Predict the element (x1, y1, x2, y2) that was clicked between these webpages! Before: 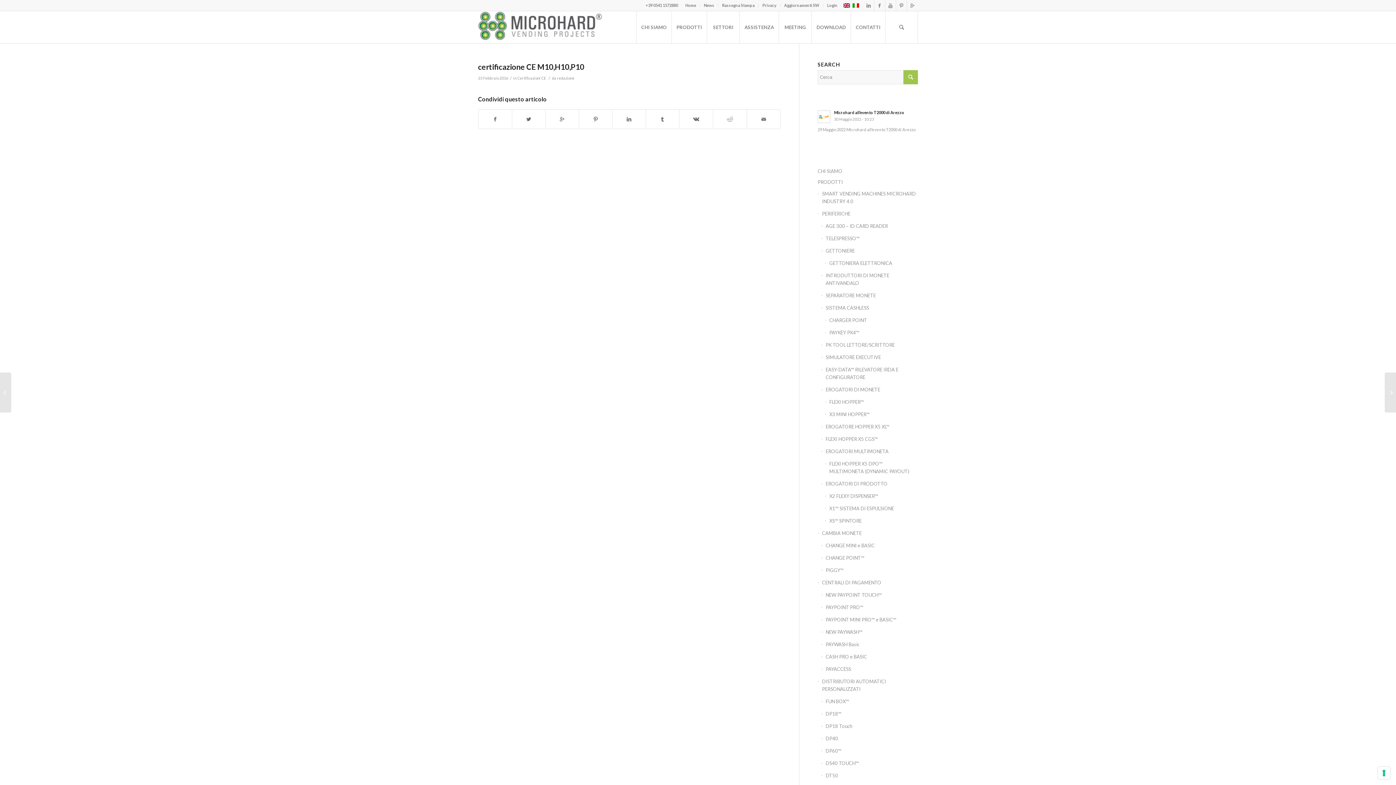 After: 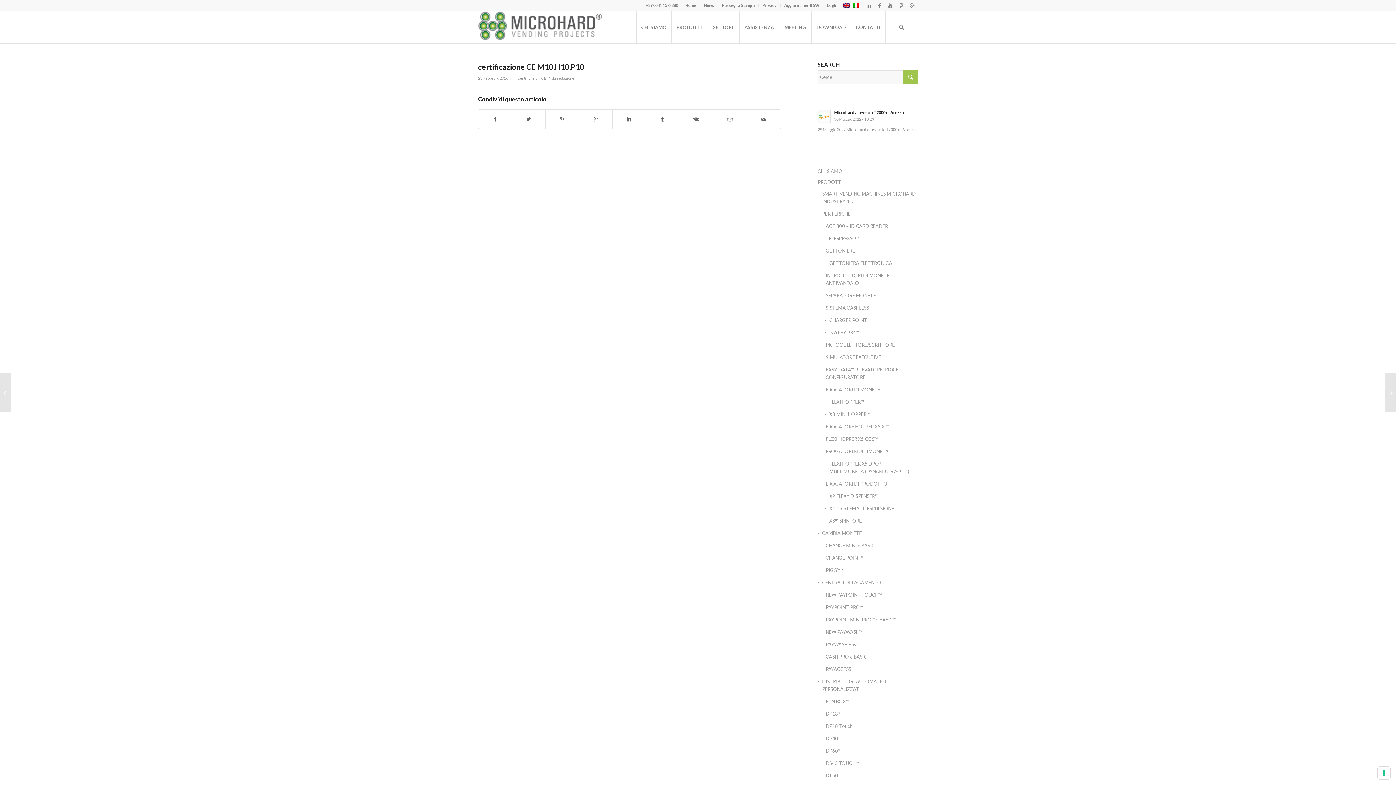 Action: label: certificazione CE M10,H10,P10 bbox: (478, 62, 584, 71)